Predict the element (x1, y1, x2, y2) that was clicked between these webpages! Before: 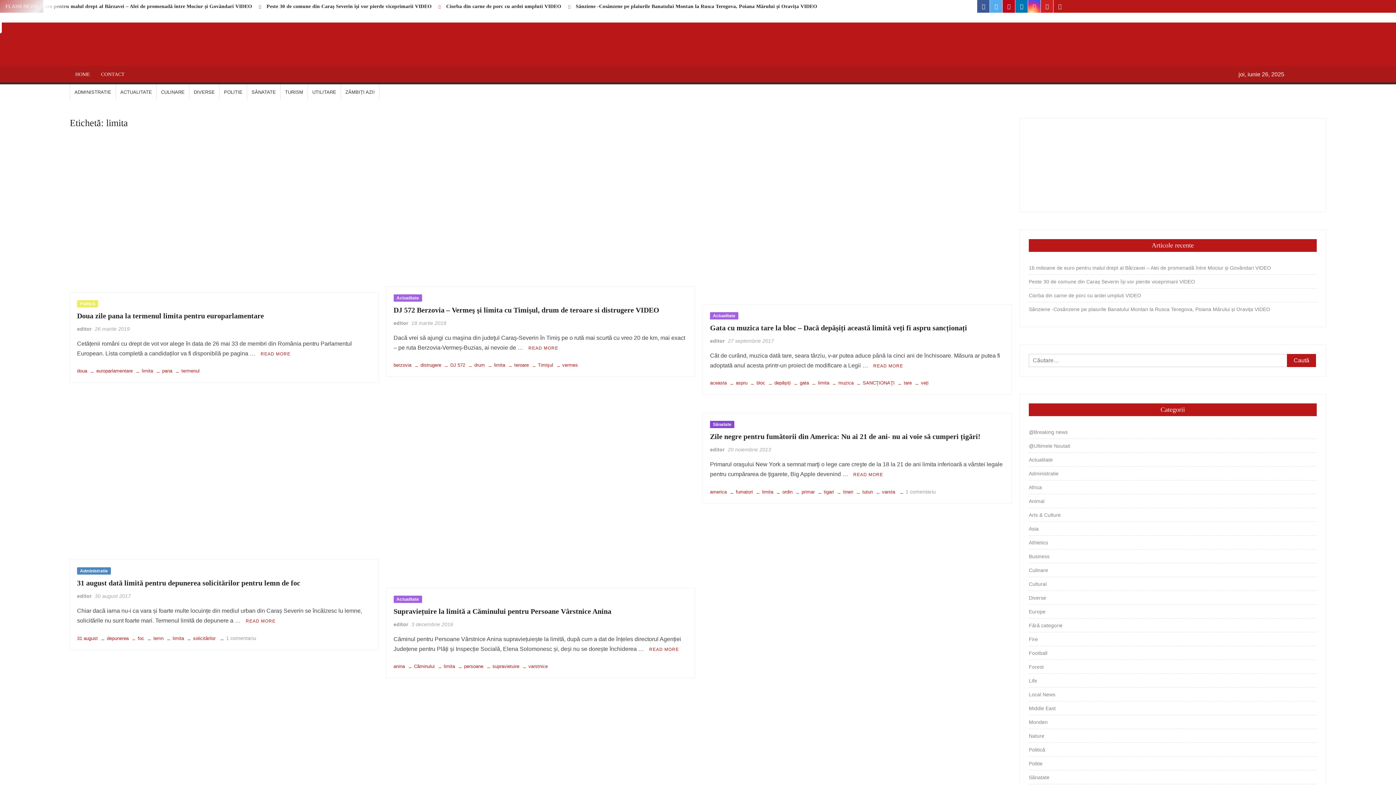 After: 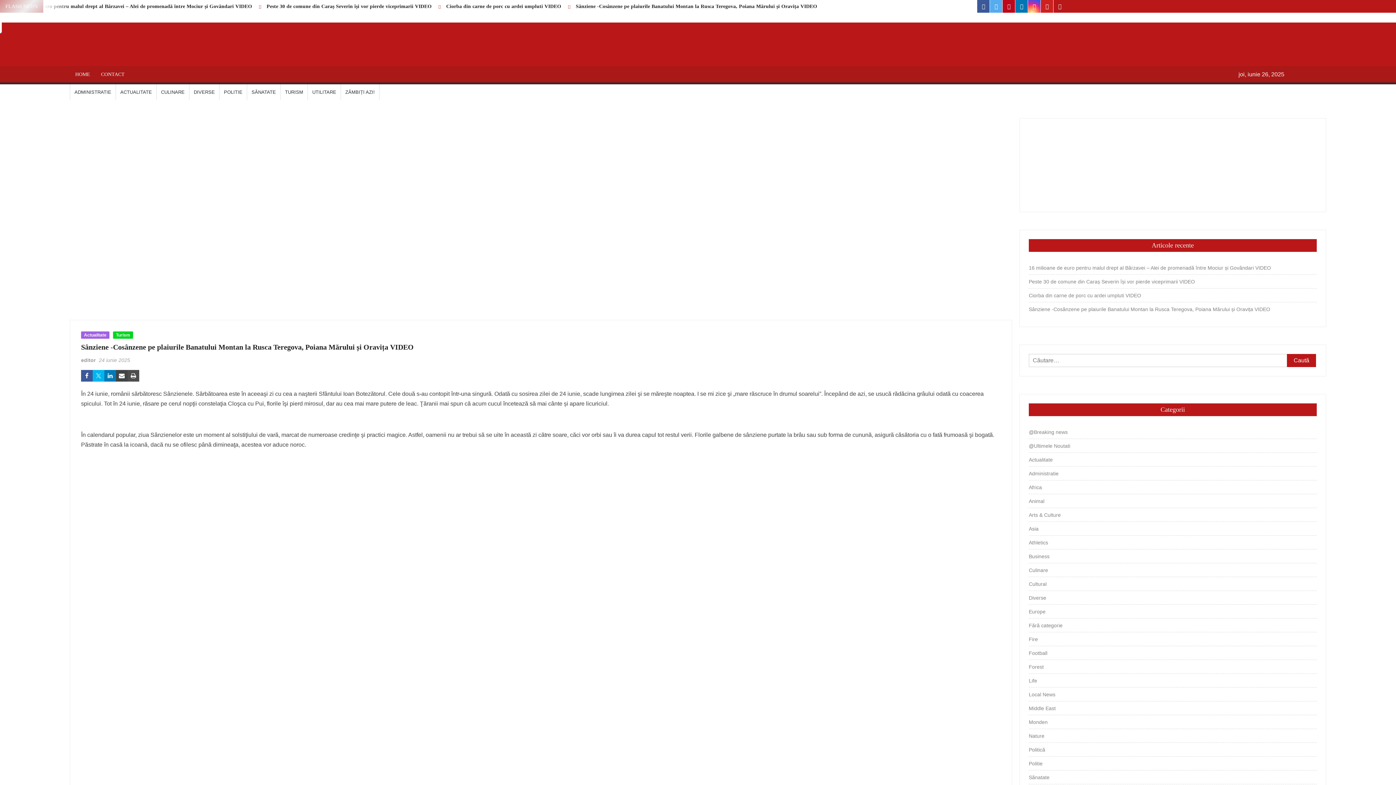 Action: bbox: (575, 3, 817, 9) label: Sânziene -Cosânzene pe plaiurile Banatului Montan la Rusca Teregova, Poiana Mărului și Oravița VIDEO